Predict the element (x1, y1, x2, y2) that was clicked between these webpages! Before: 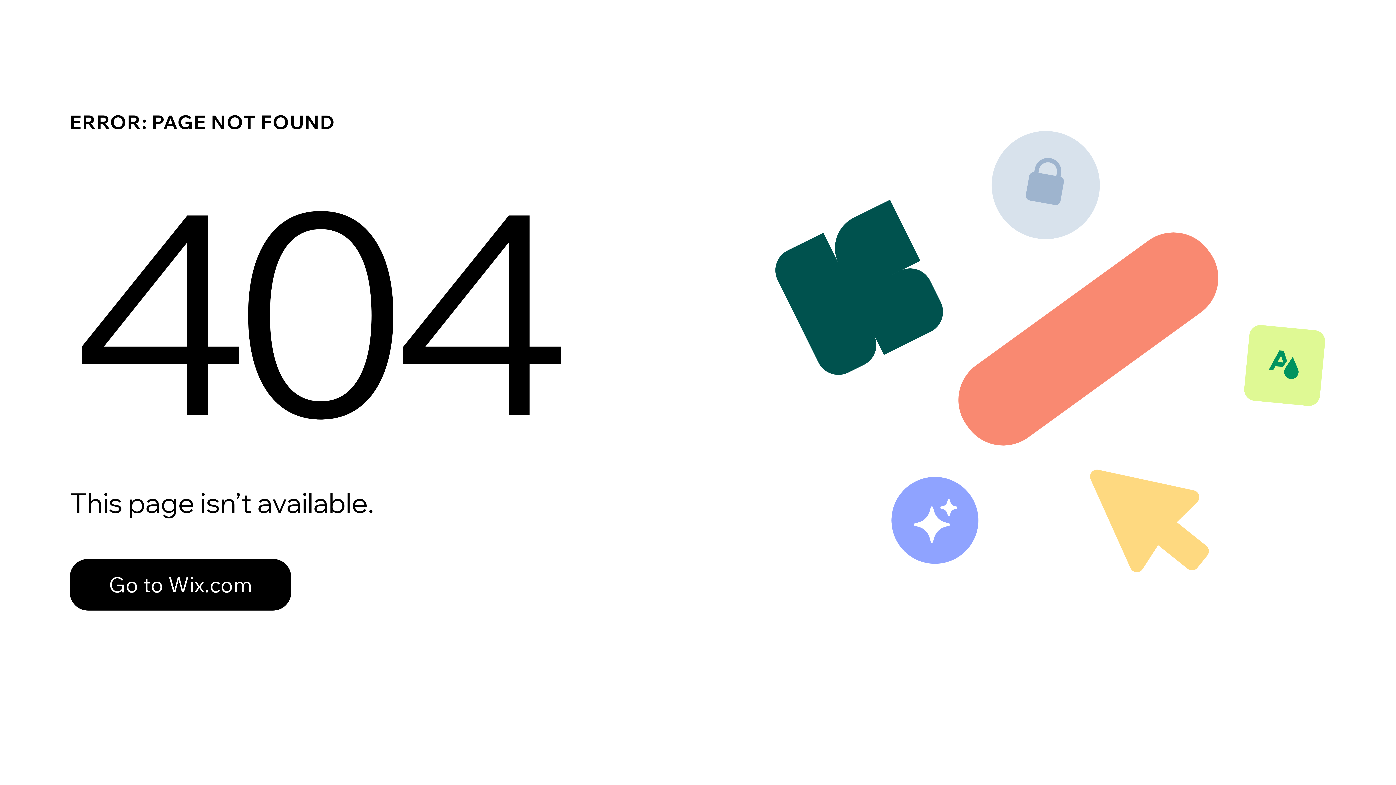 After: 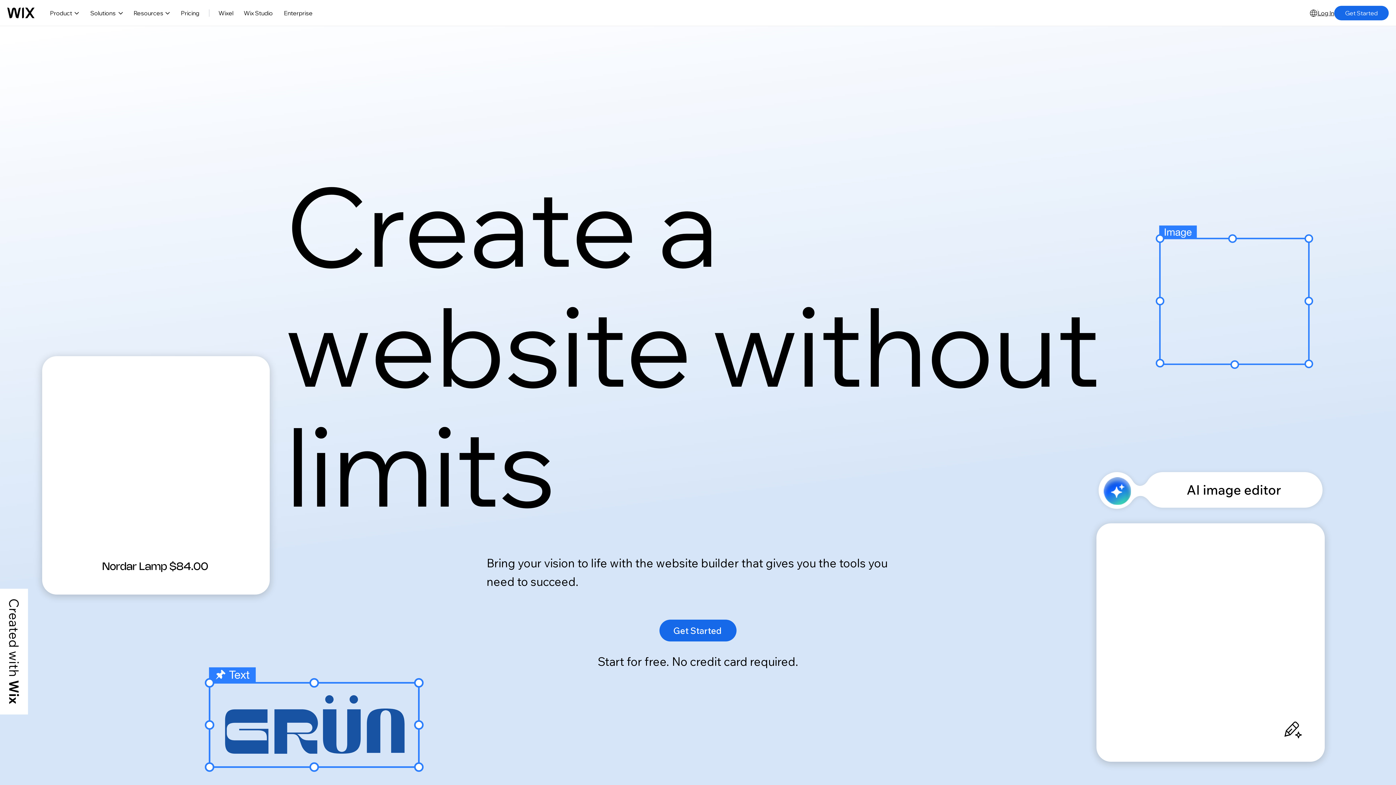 Action: bbox: (69, 559, 291, 610) label: Go to Wix.com